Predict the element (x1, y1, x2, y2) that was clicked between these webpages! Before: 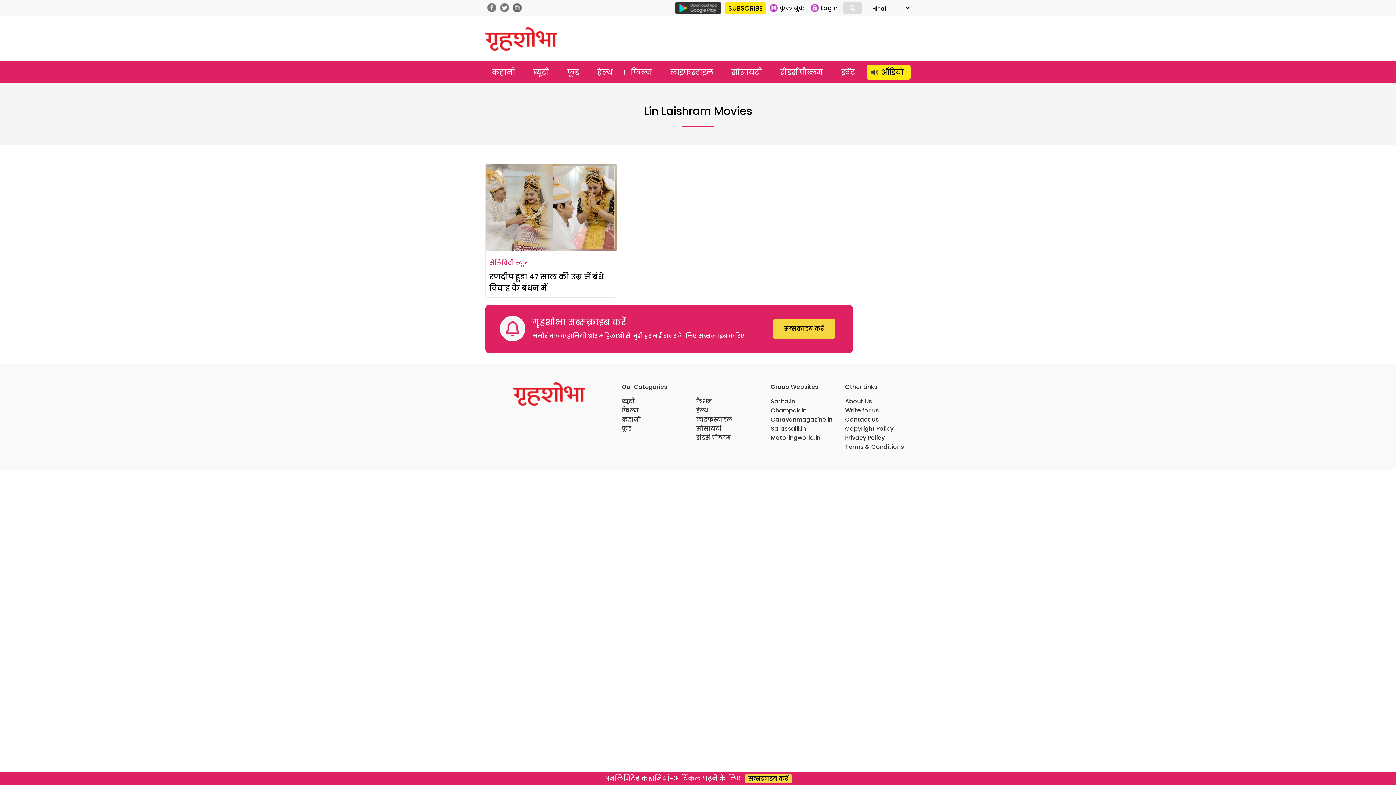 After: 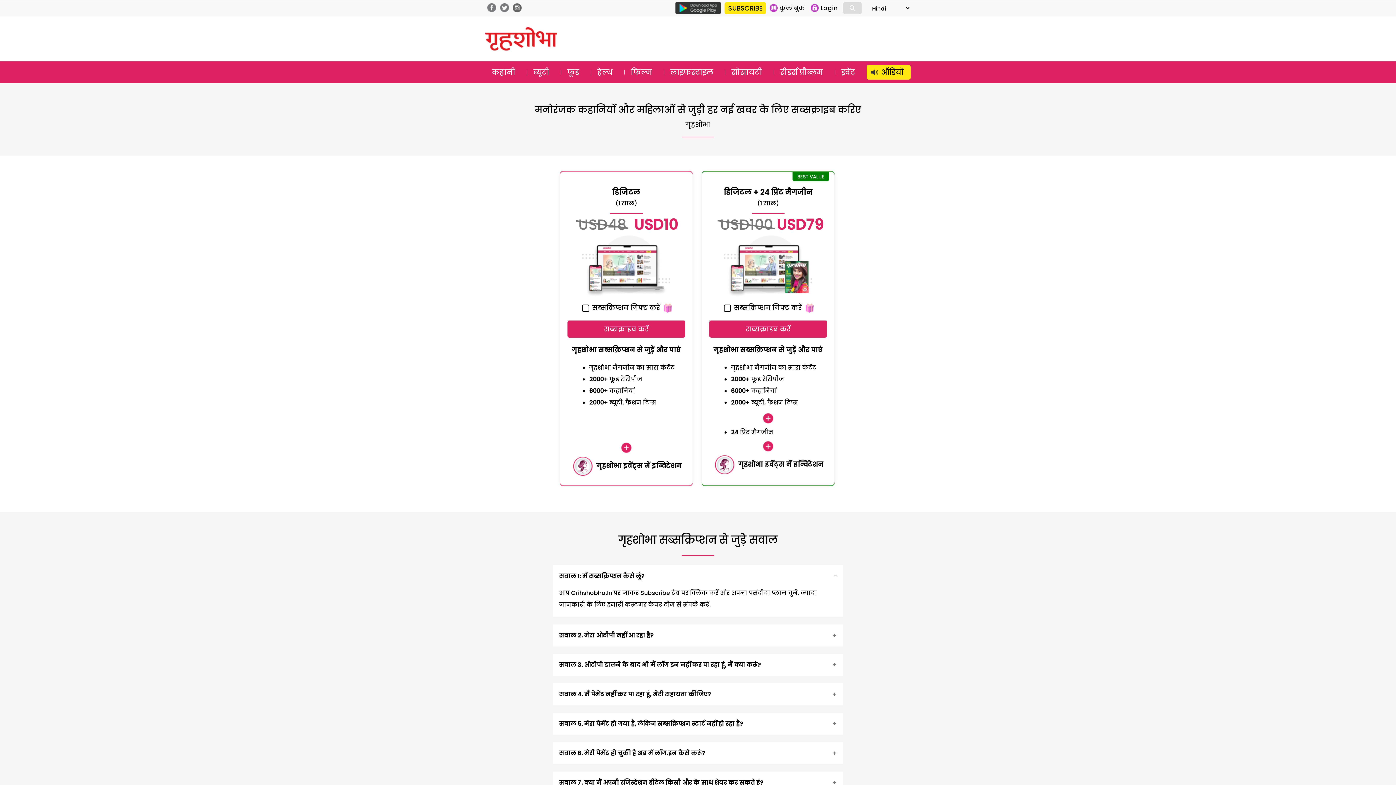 Action: bbox: (744, 774, 792, 783) label: सब्सक्राइब करें